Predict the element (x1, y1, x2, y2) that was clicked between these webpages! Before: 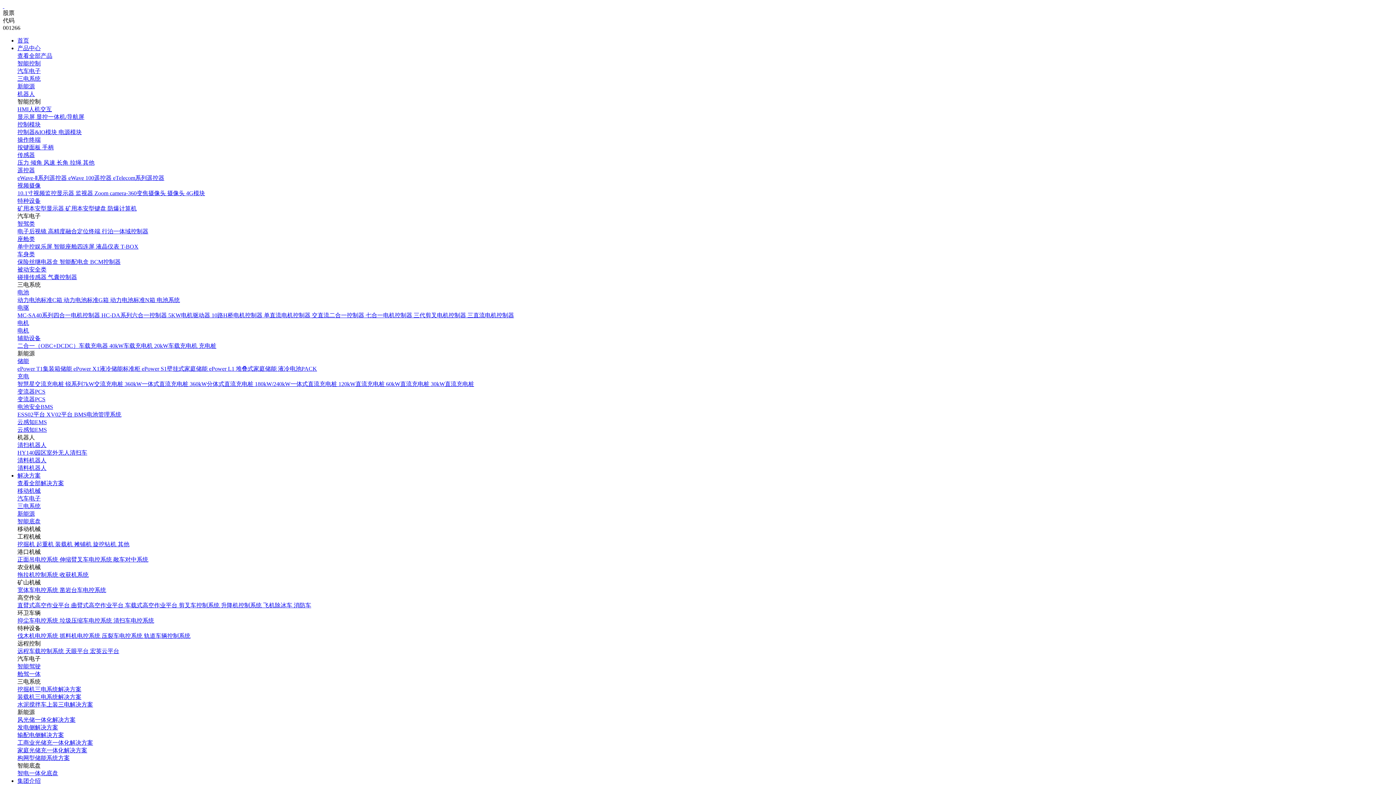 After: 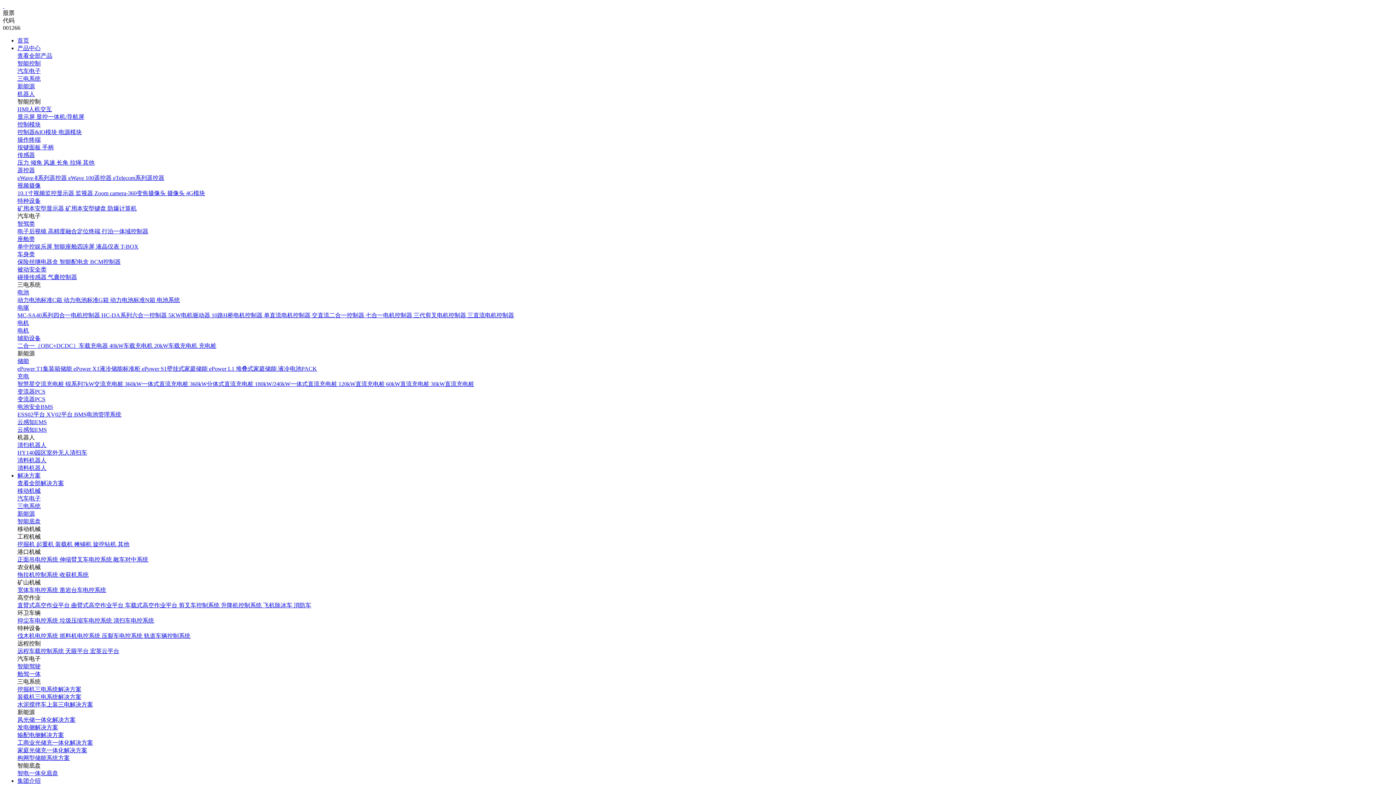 Action: bbox: (254, 381, 338, 387) label: 180kW/240kW一体式直流充电桩 